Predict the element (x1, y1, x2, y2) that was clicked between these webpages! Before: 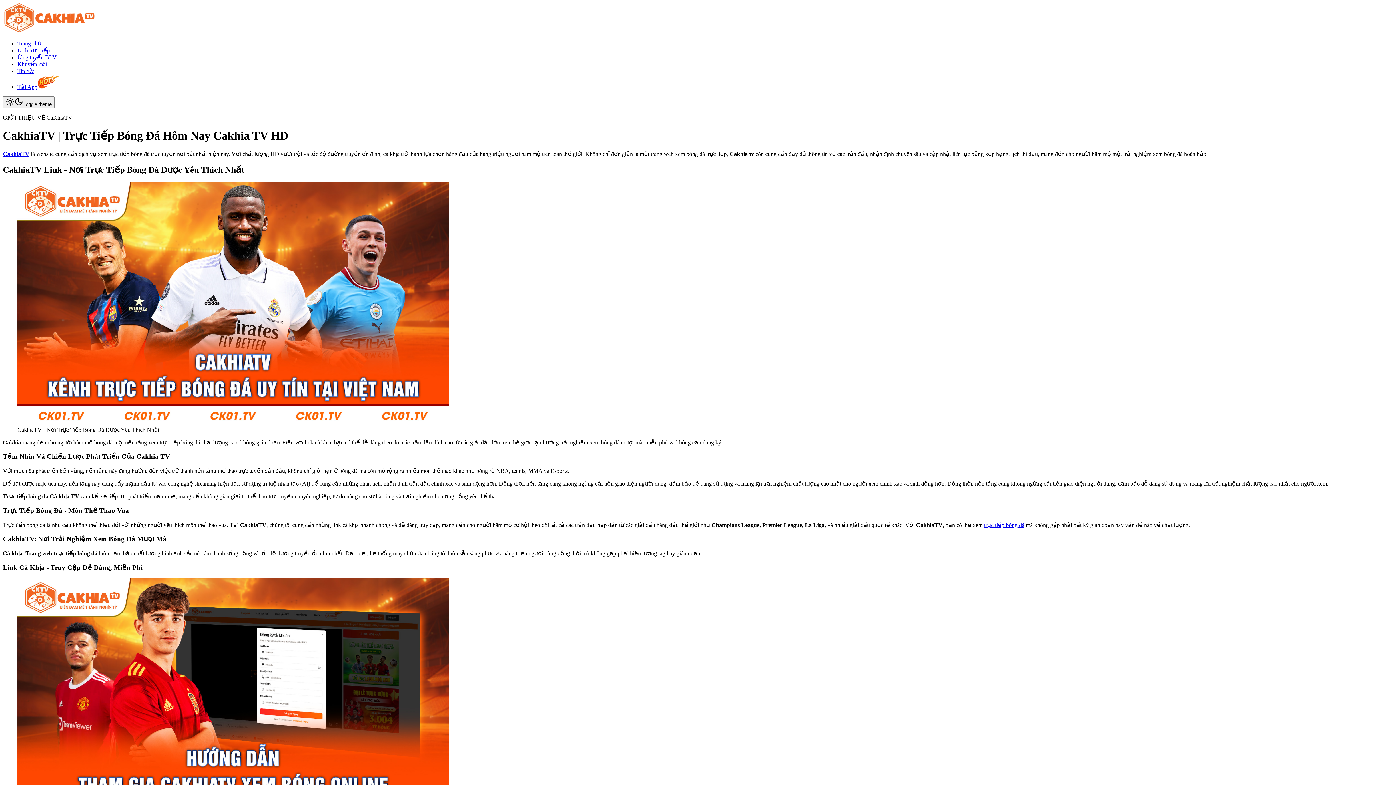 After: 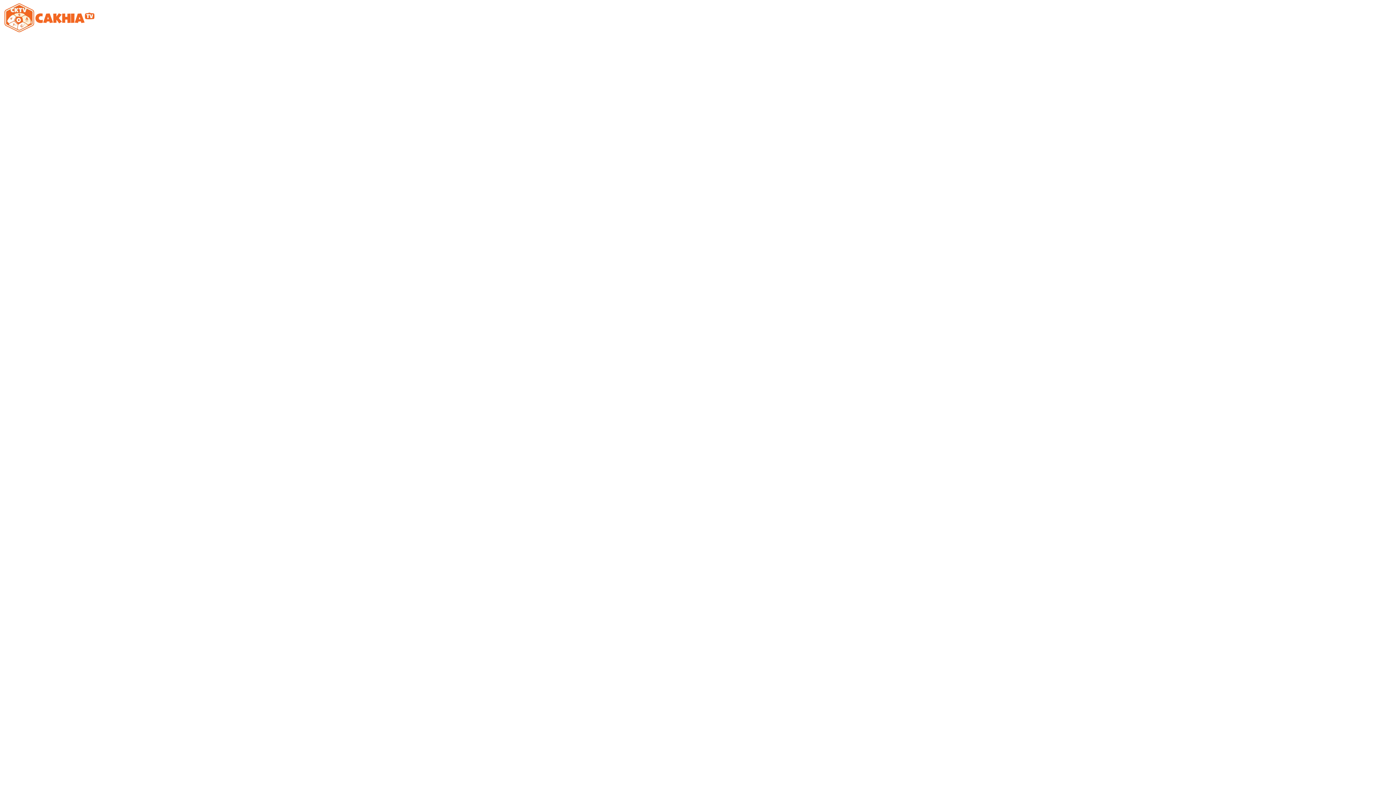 Action: bbox: (17, 54, 56, 60) label: Ứng tuyển BLV